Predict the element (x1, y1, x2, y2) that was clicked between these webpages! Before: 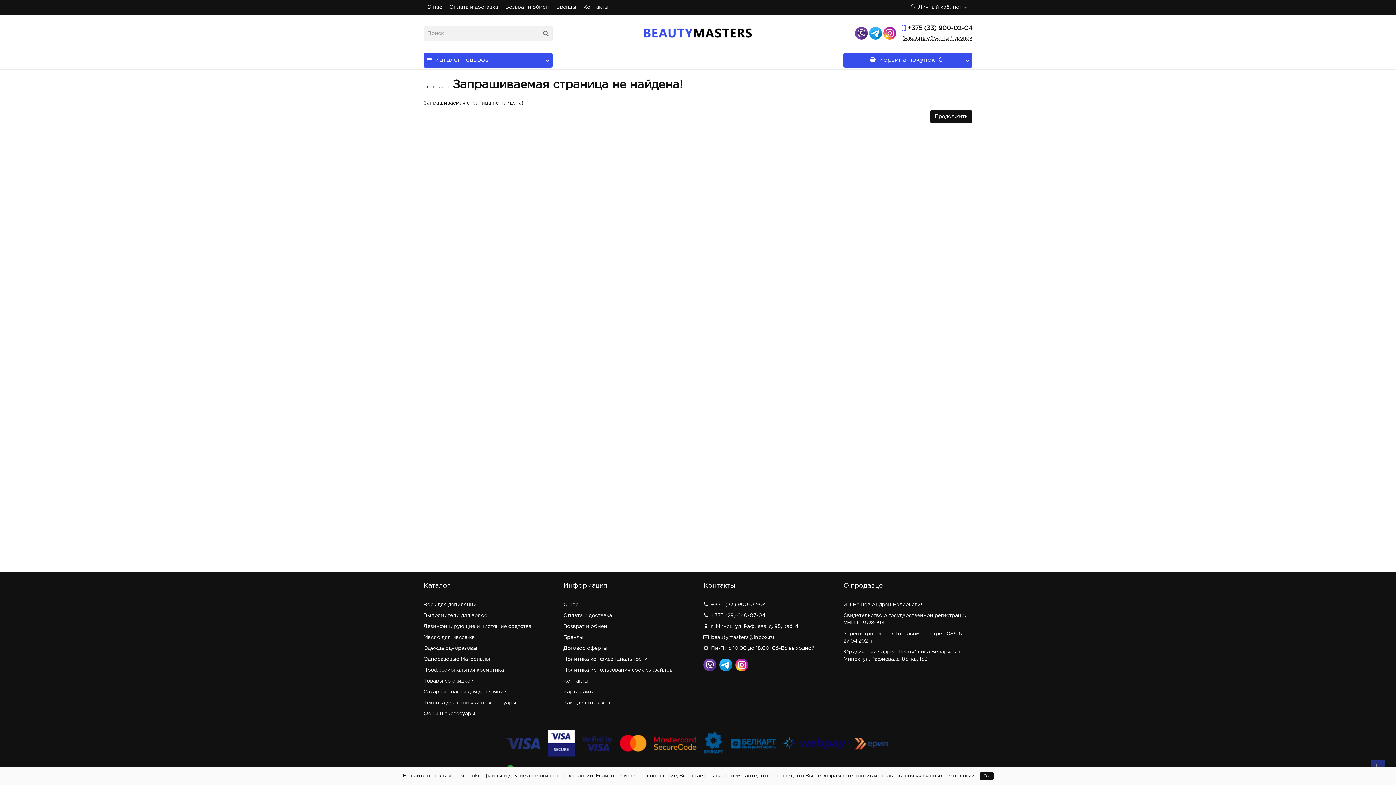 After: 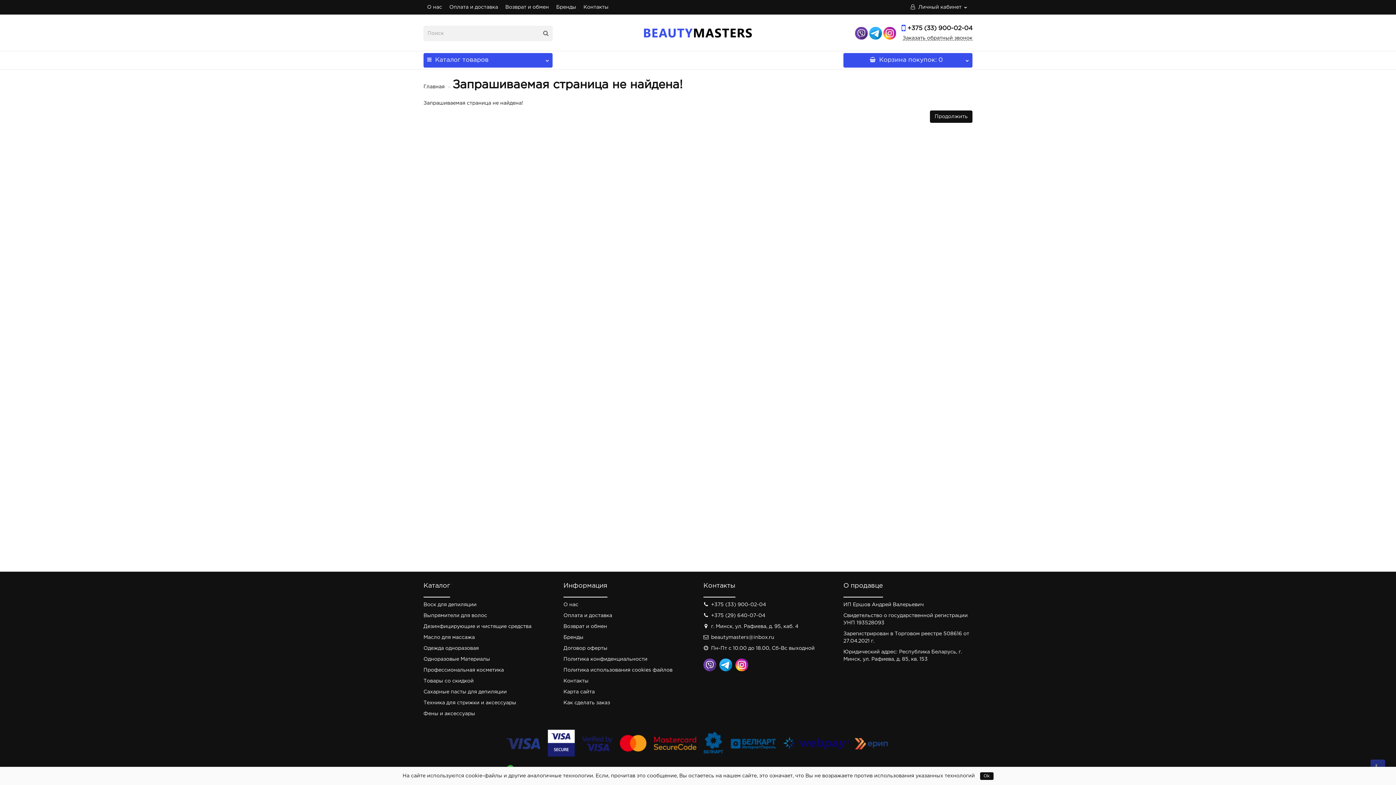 Action: bbox: (423, 613, 487, 618) label: Выпрямители для волос